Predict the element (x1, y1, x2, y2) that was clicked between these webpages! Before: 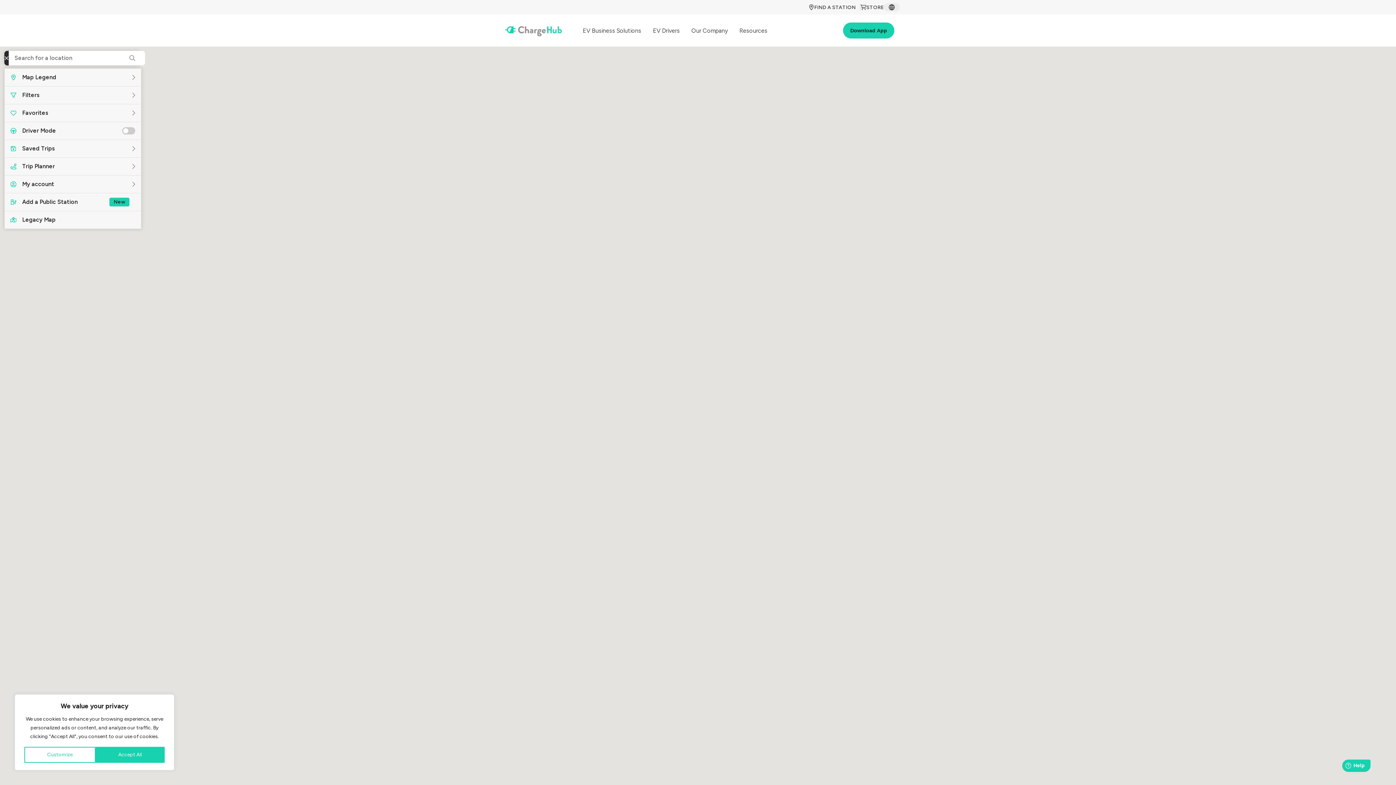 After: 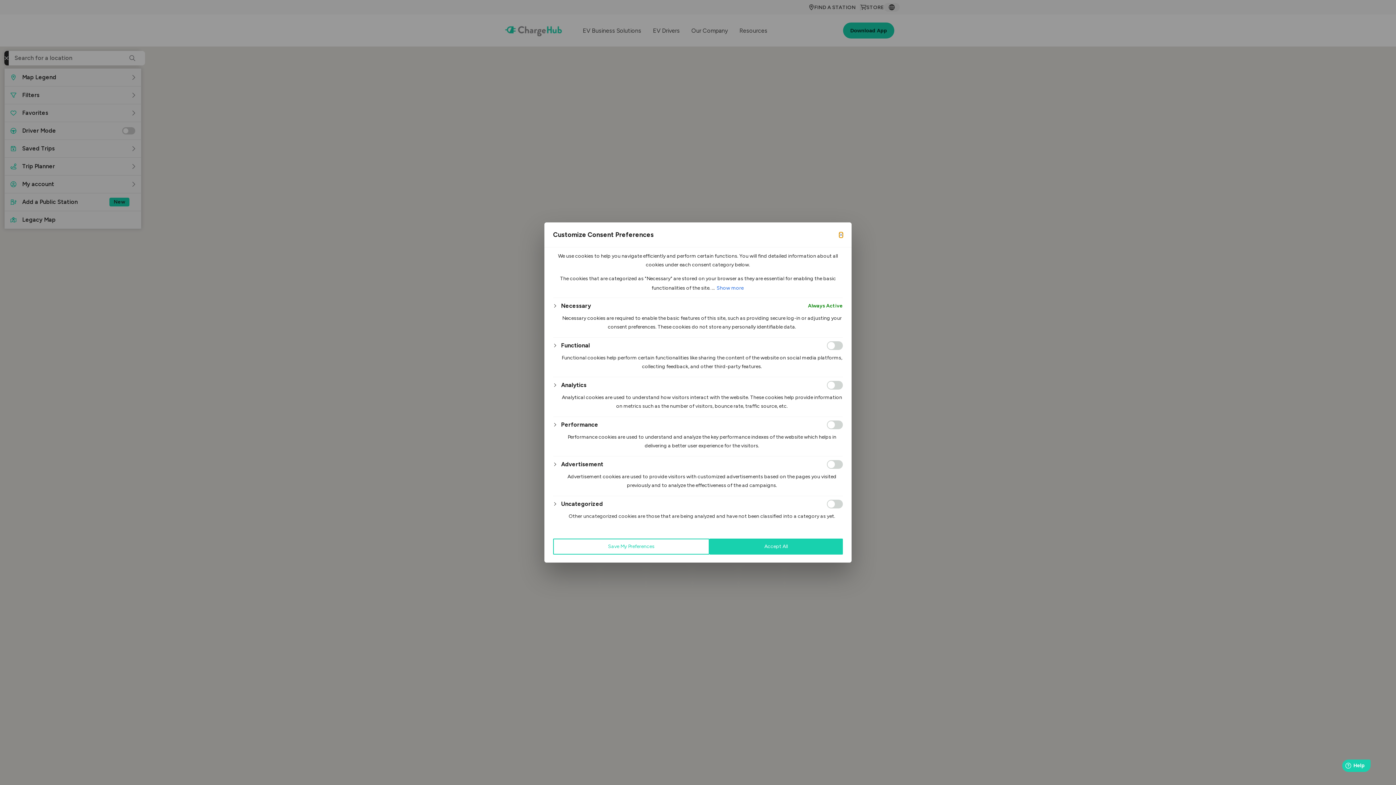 Action: label: Customize bbox: (24, 747, 95, 763)